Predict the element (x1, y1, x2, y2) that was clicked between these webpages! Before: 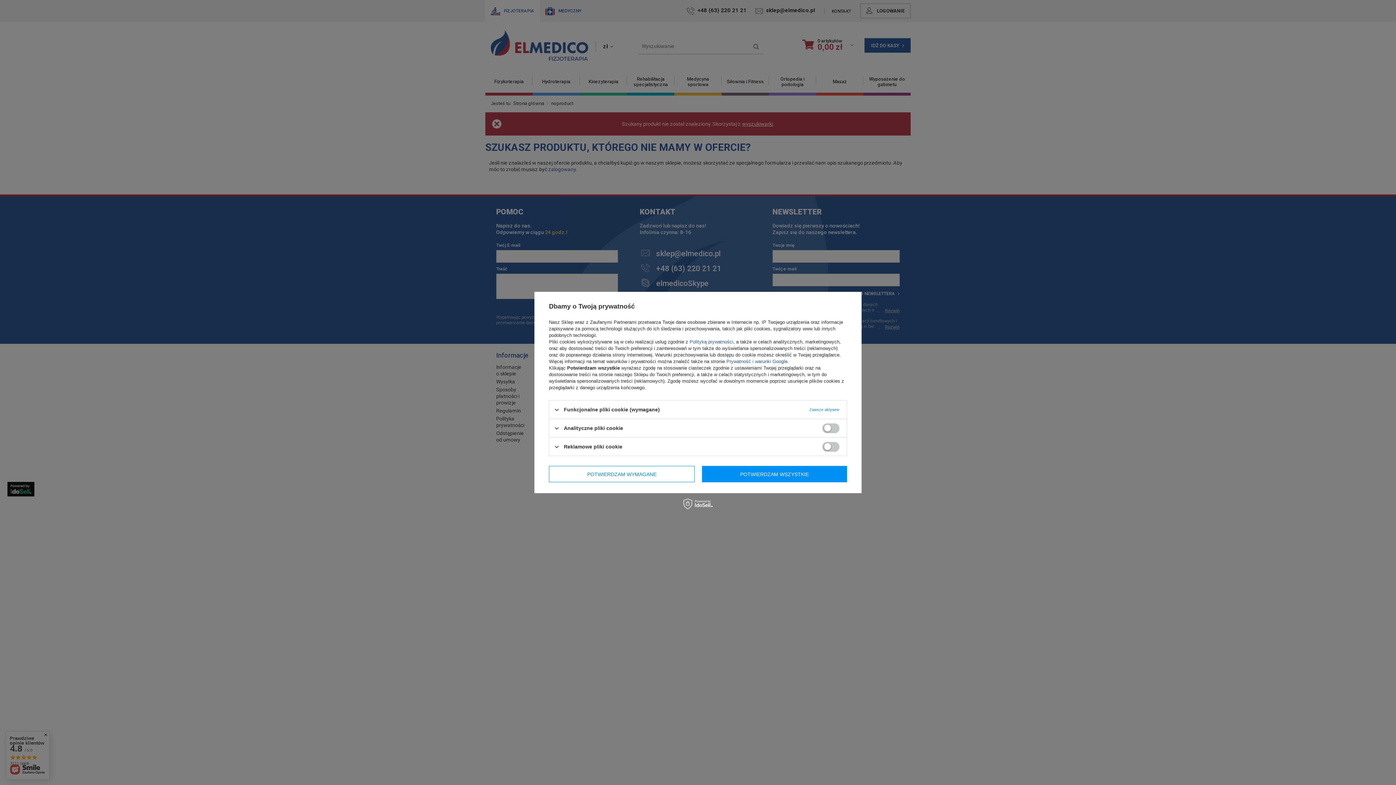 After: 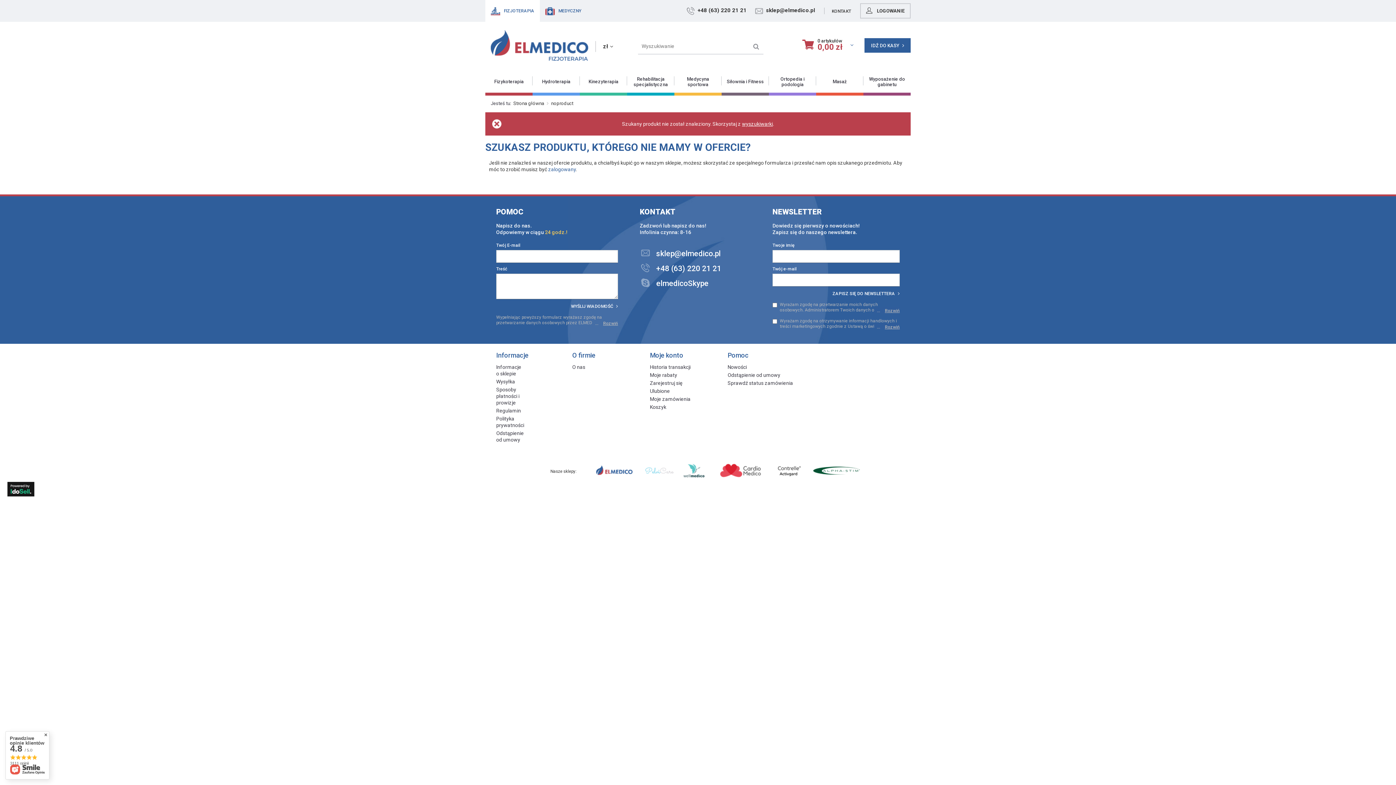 Action: bbox: (549, 466, 694, 482) label: POTWIERDZAM WYMAGANE